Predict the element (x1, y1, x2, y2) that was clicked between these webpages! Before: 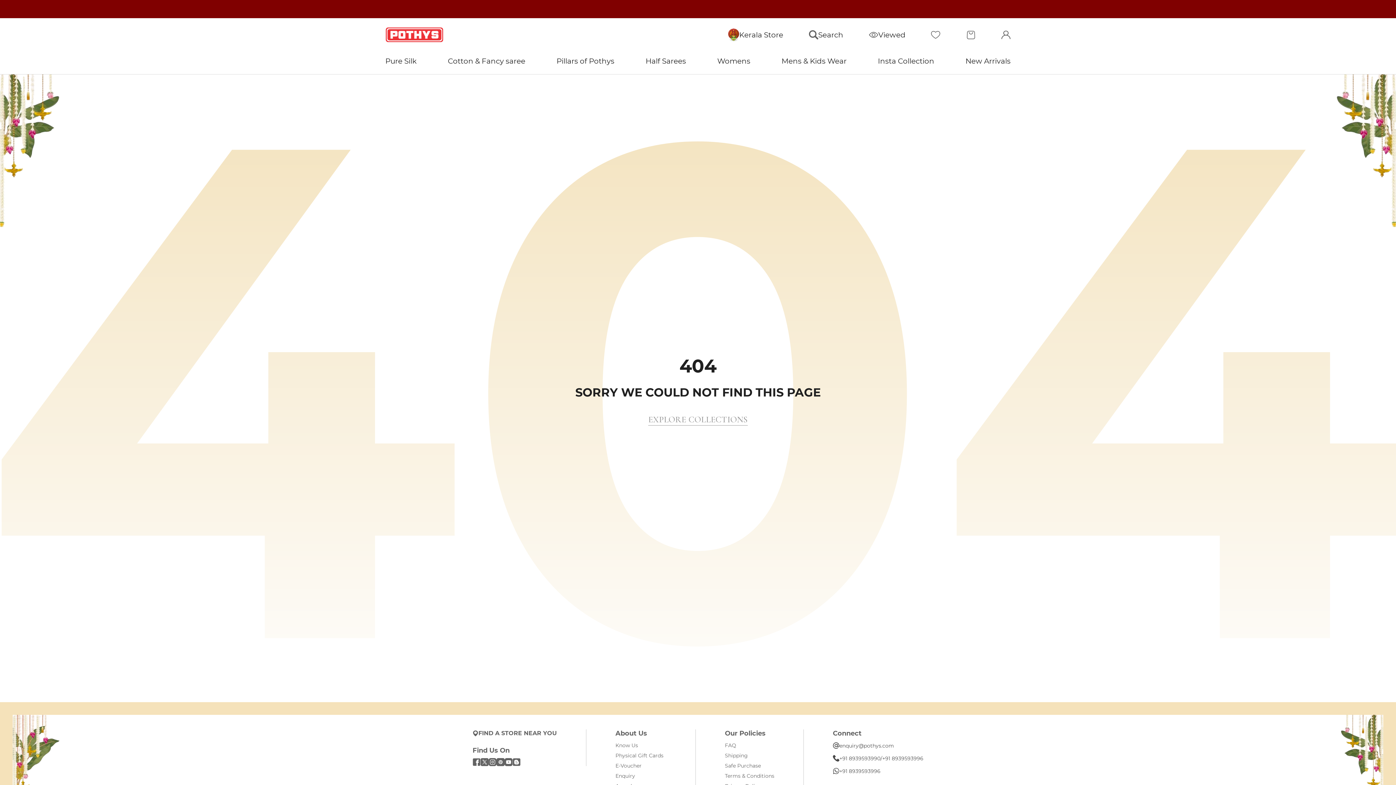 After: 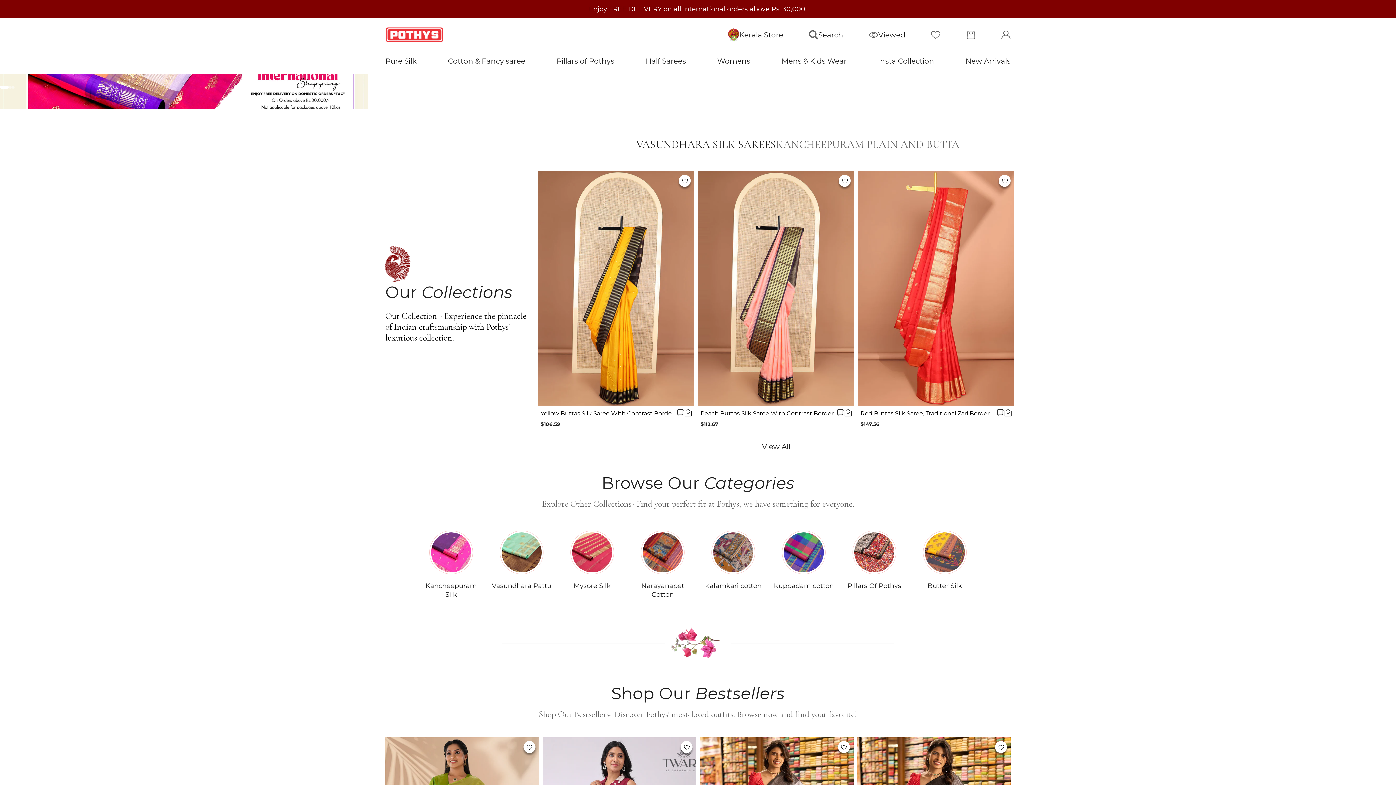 Action: label: Pothys bbox: (385, 27, 443, 42)